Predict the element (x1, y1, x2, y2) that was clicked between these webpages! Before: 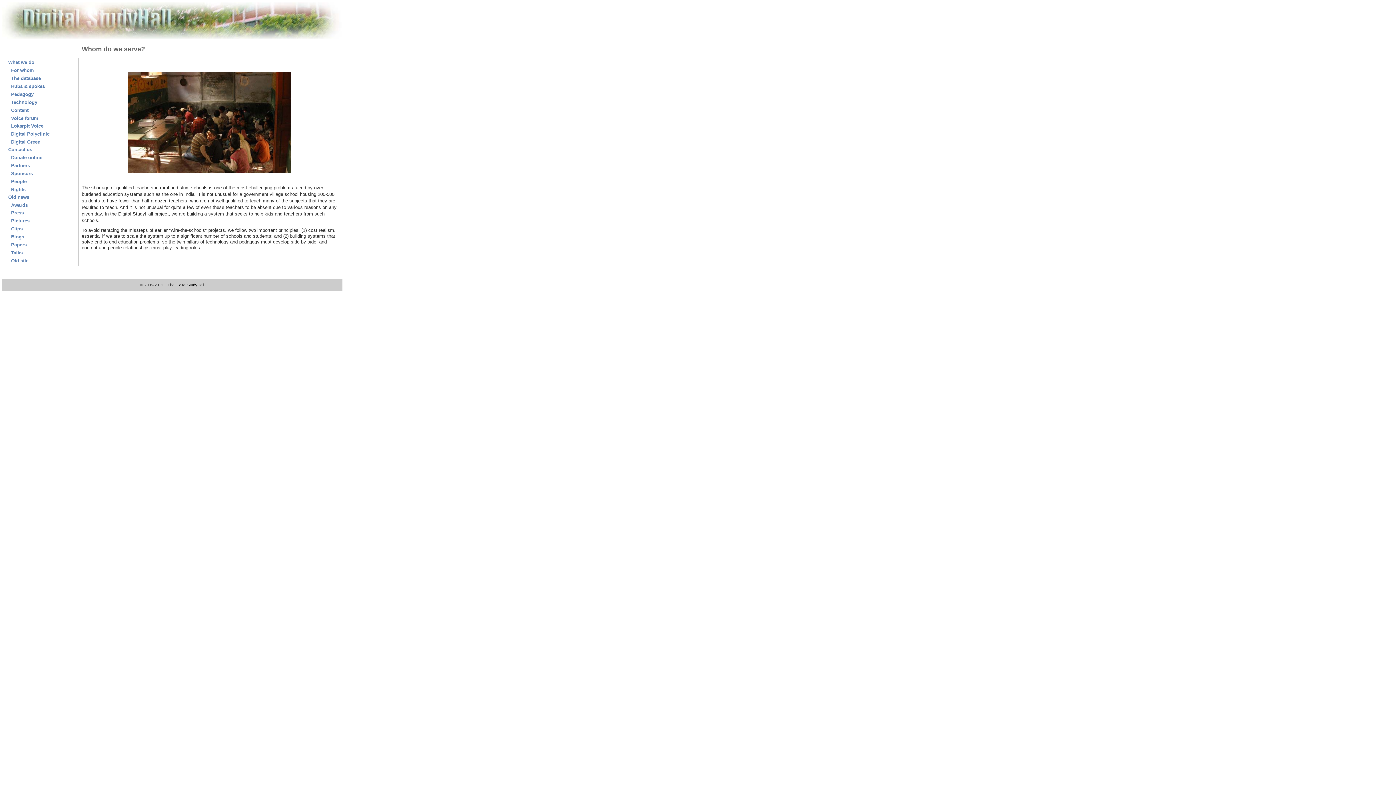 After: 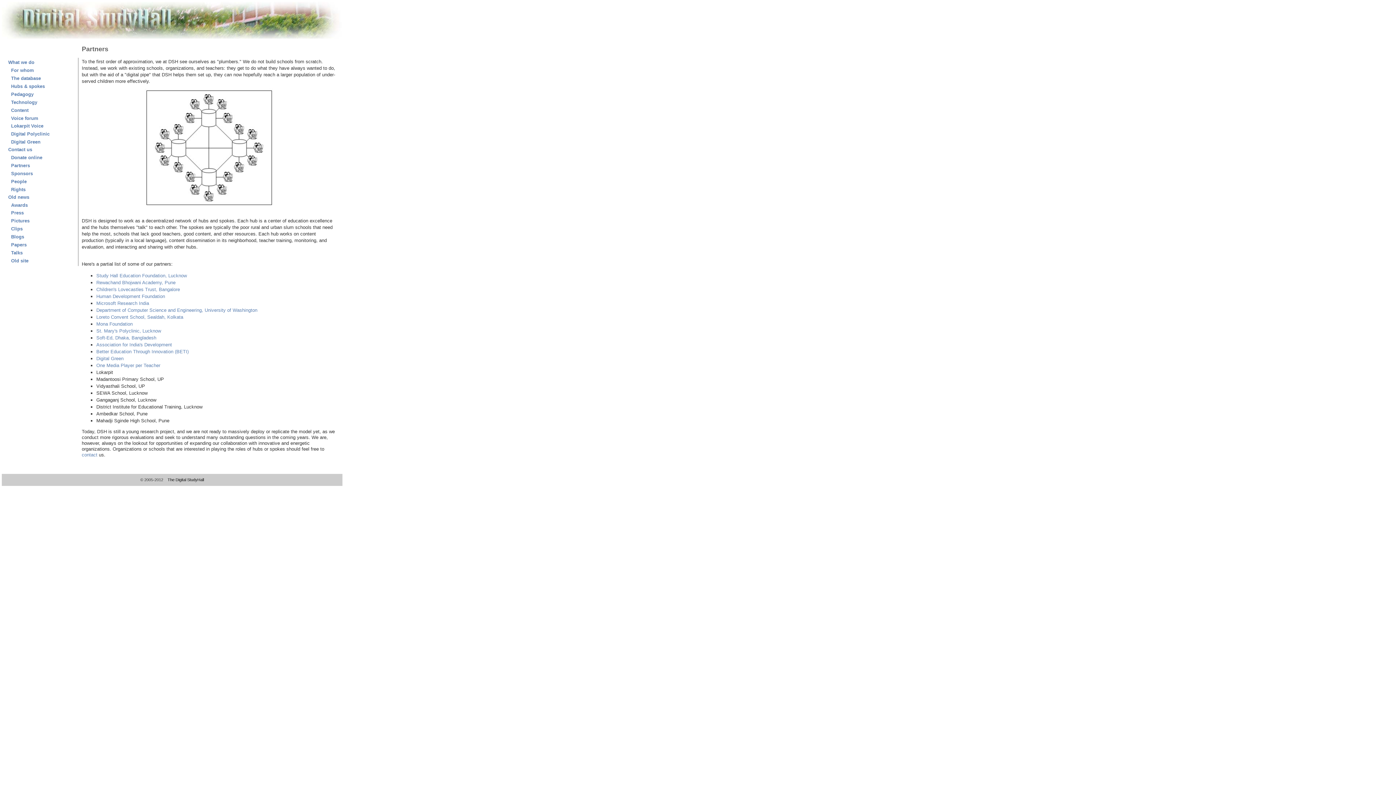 Action: label: Partners bbox: (11, 162, 30, 168)